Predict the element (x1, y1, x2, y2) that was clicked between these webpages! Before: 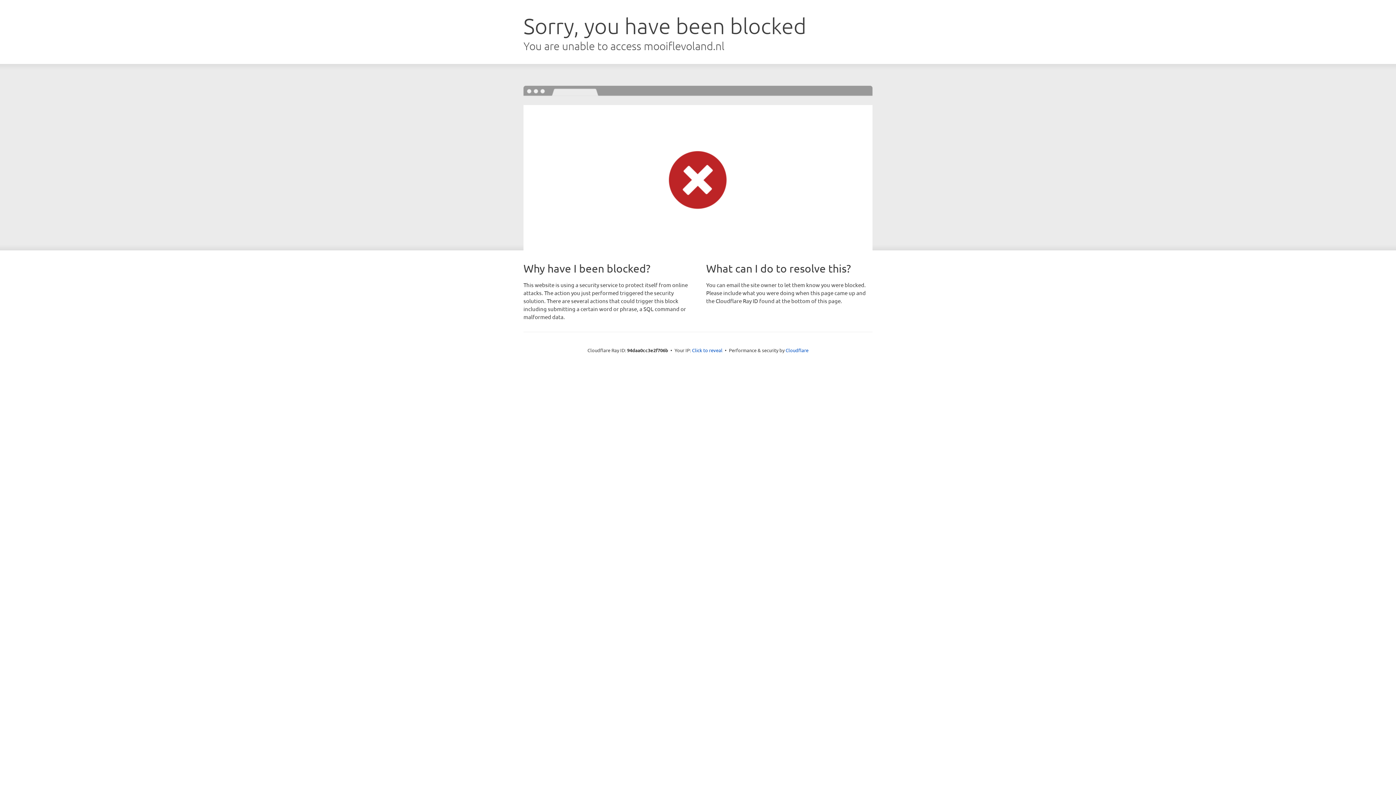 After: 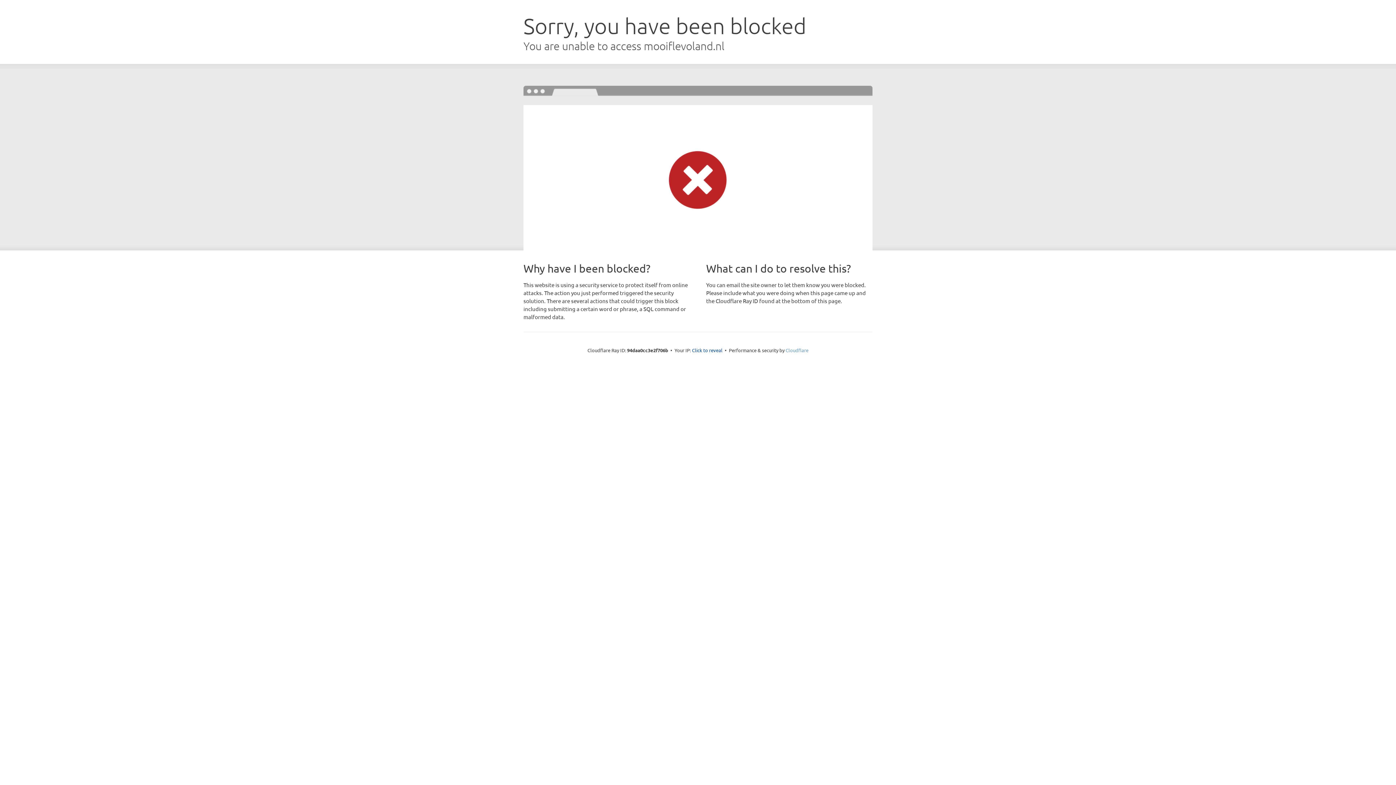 Action: label: Cloudflare bbox: (785, 347, 808, 353)